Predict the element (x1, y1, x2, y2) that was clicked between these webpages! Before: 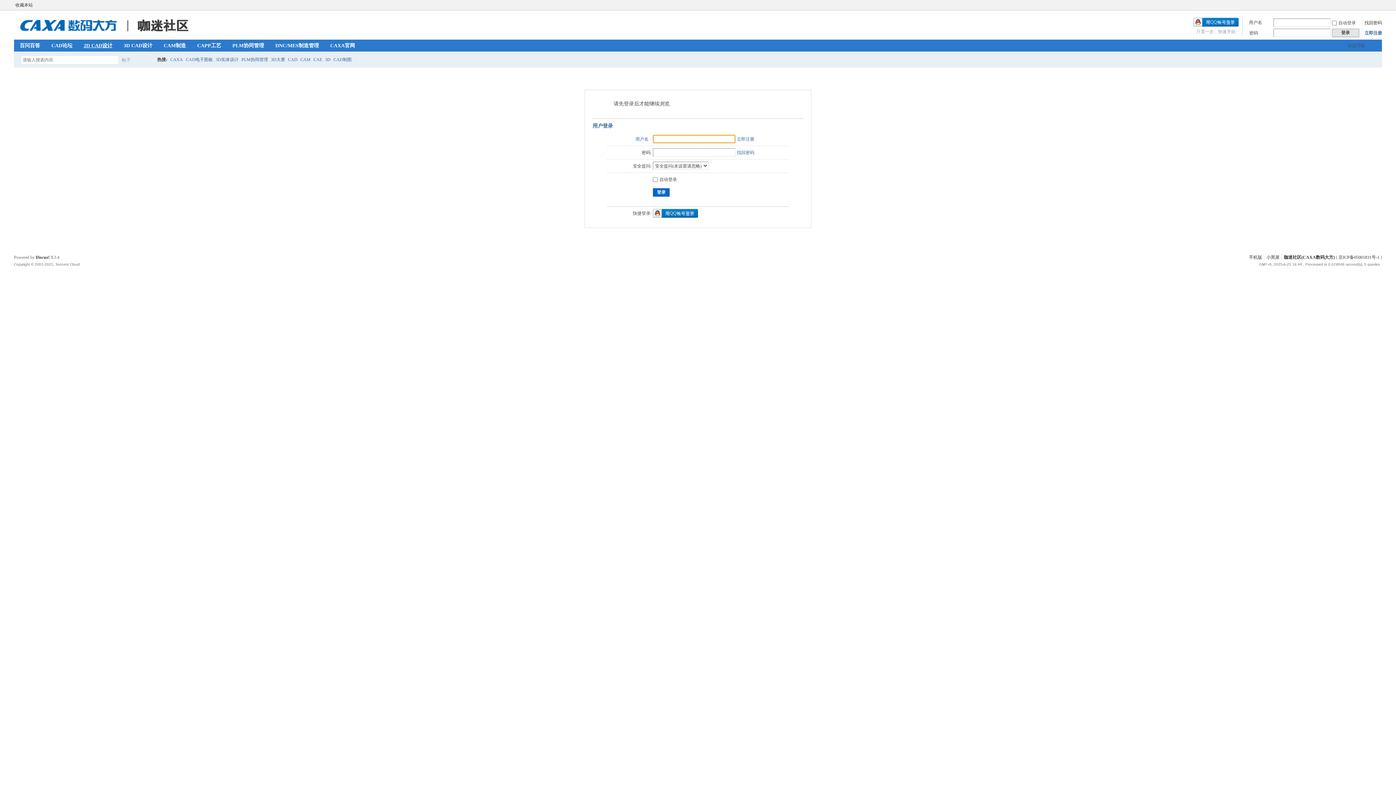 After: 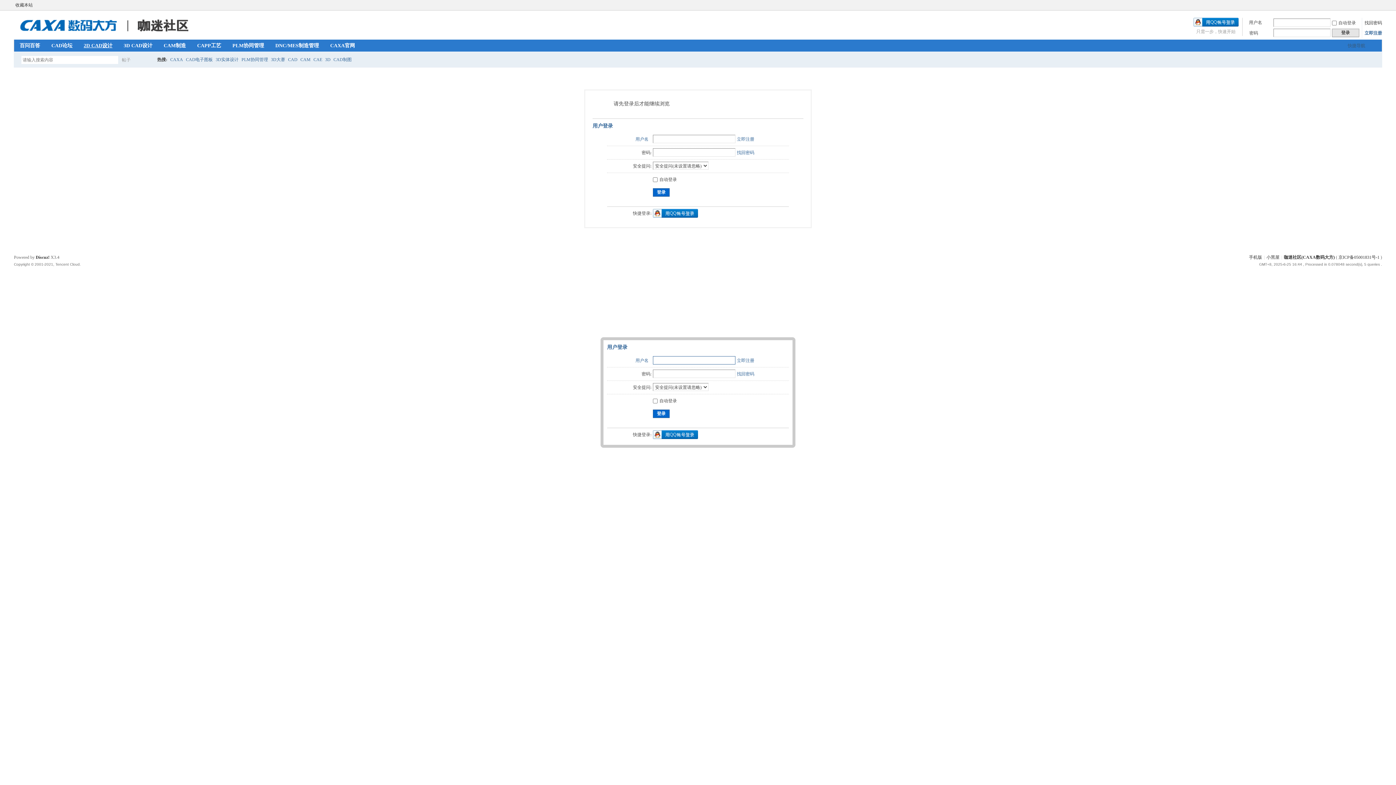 Action: bbox: (1332, 28, 1359, 37) label: 登录